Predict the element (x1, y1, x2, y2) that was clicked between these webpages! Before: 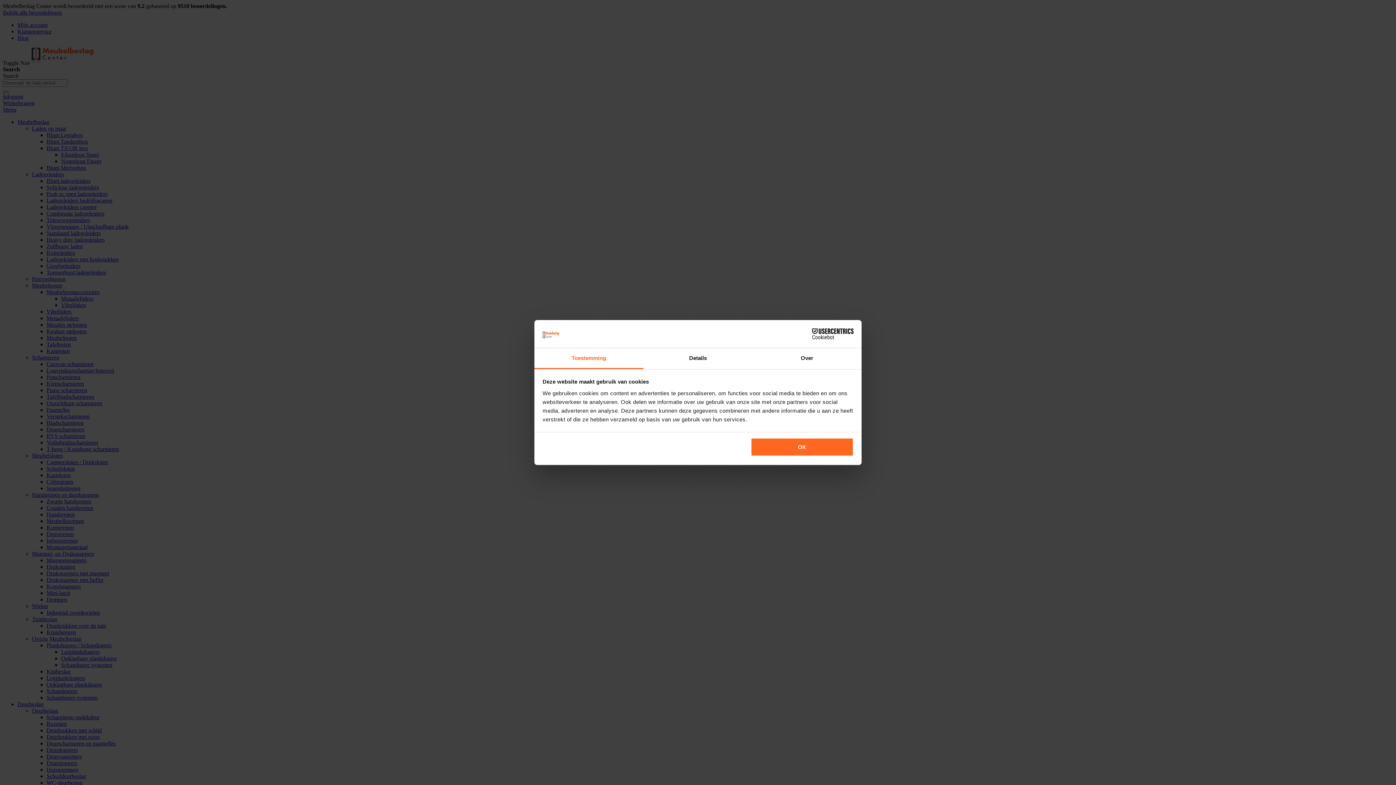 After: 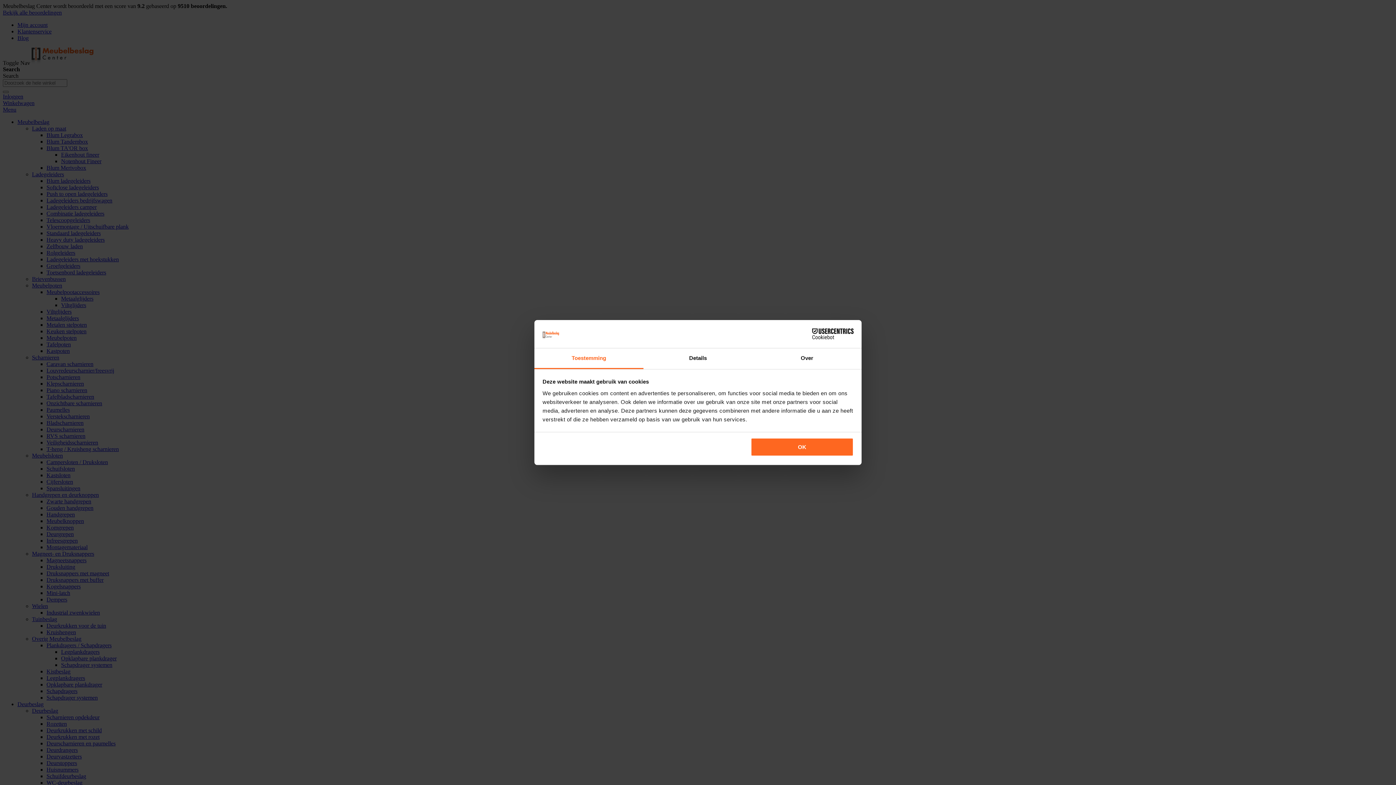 Action: label: Toestemming bbox: (534, 348, 643, 369)